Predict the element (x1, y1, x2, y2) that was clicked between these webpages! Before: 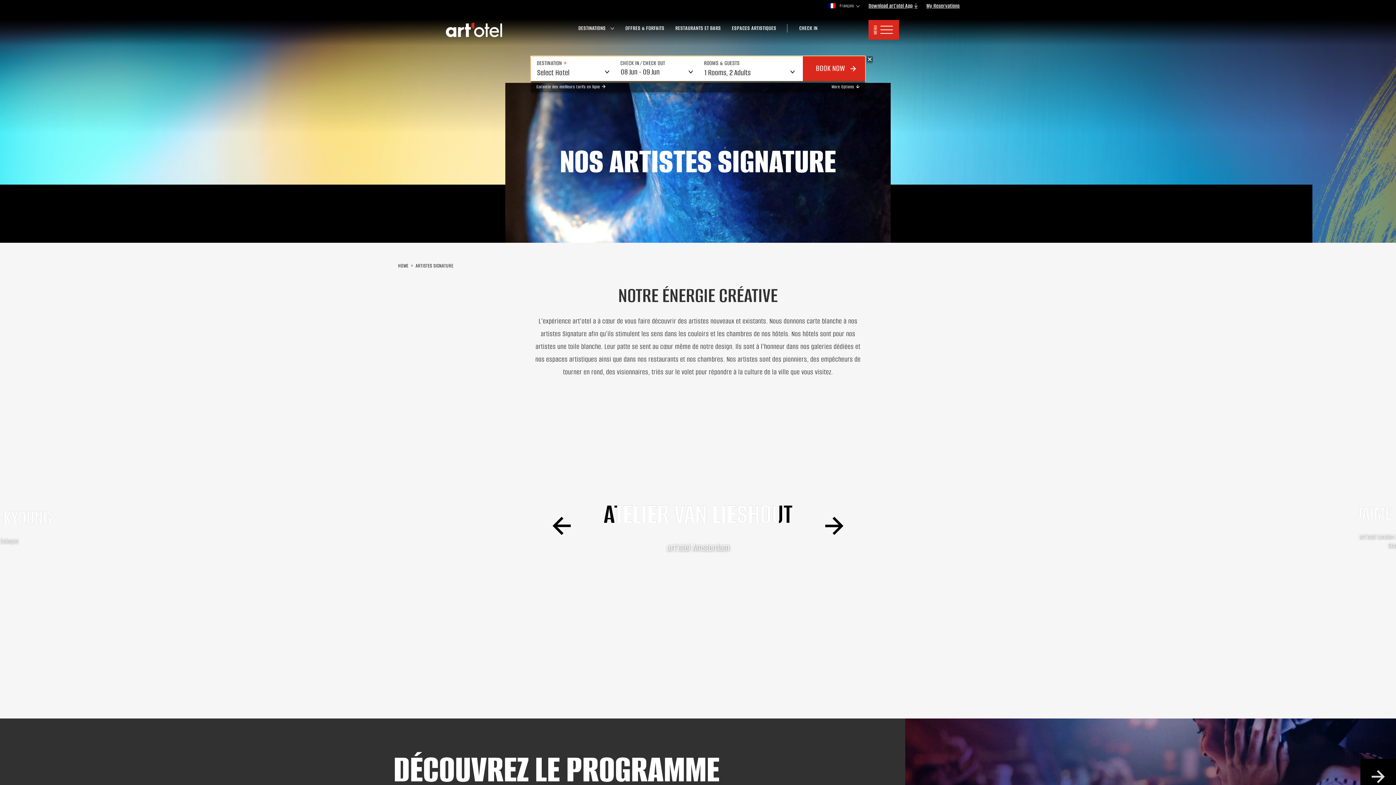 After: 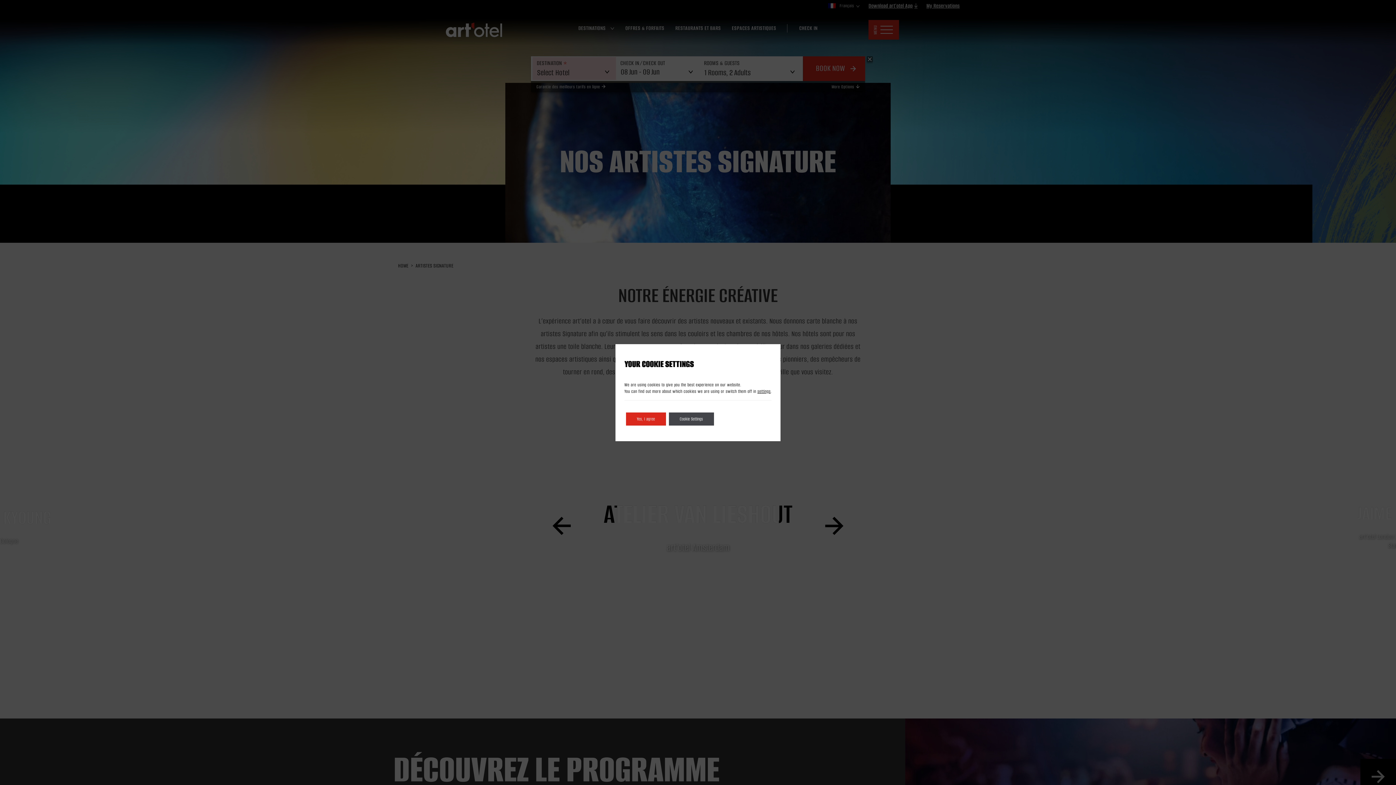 Action: label: BOOK NOW bbox: (803, 56, 865, 81)